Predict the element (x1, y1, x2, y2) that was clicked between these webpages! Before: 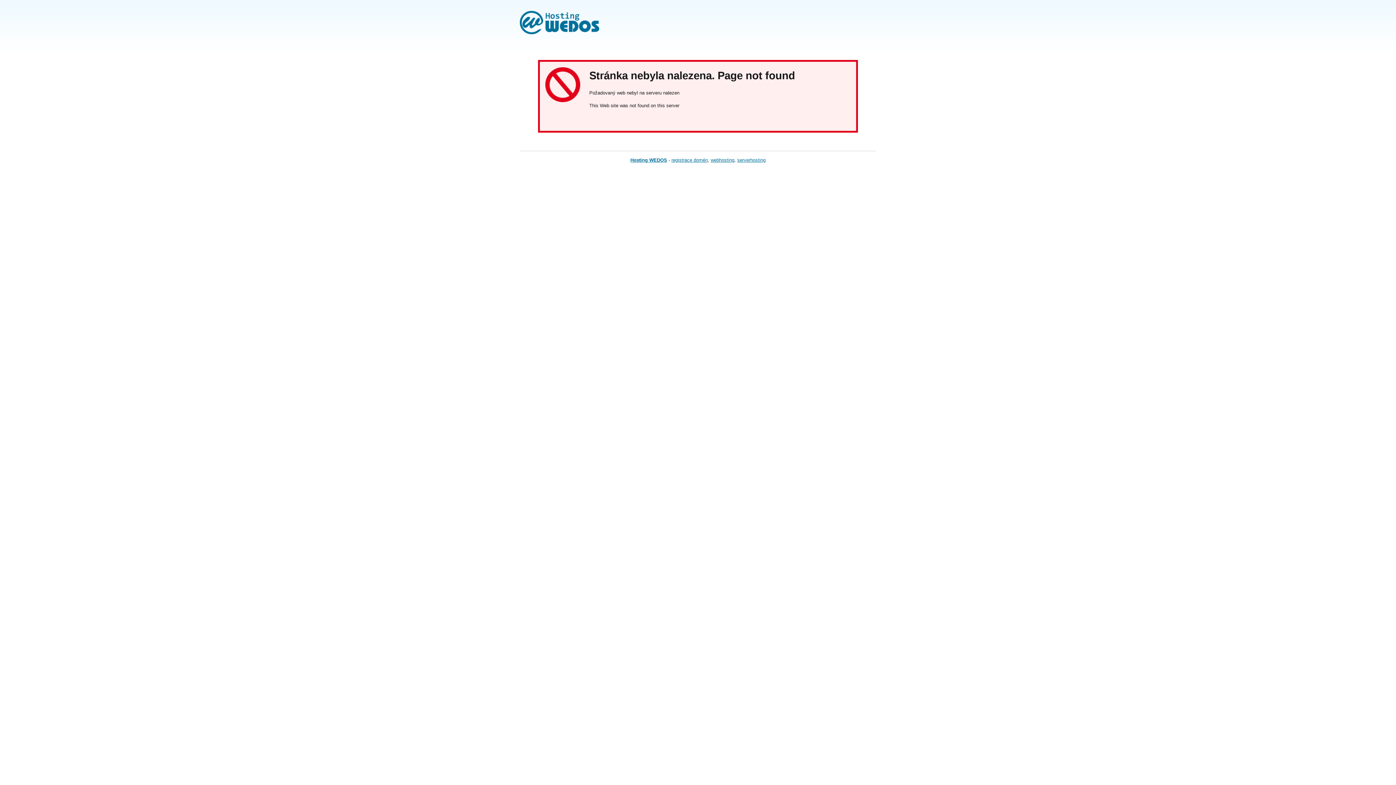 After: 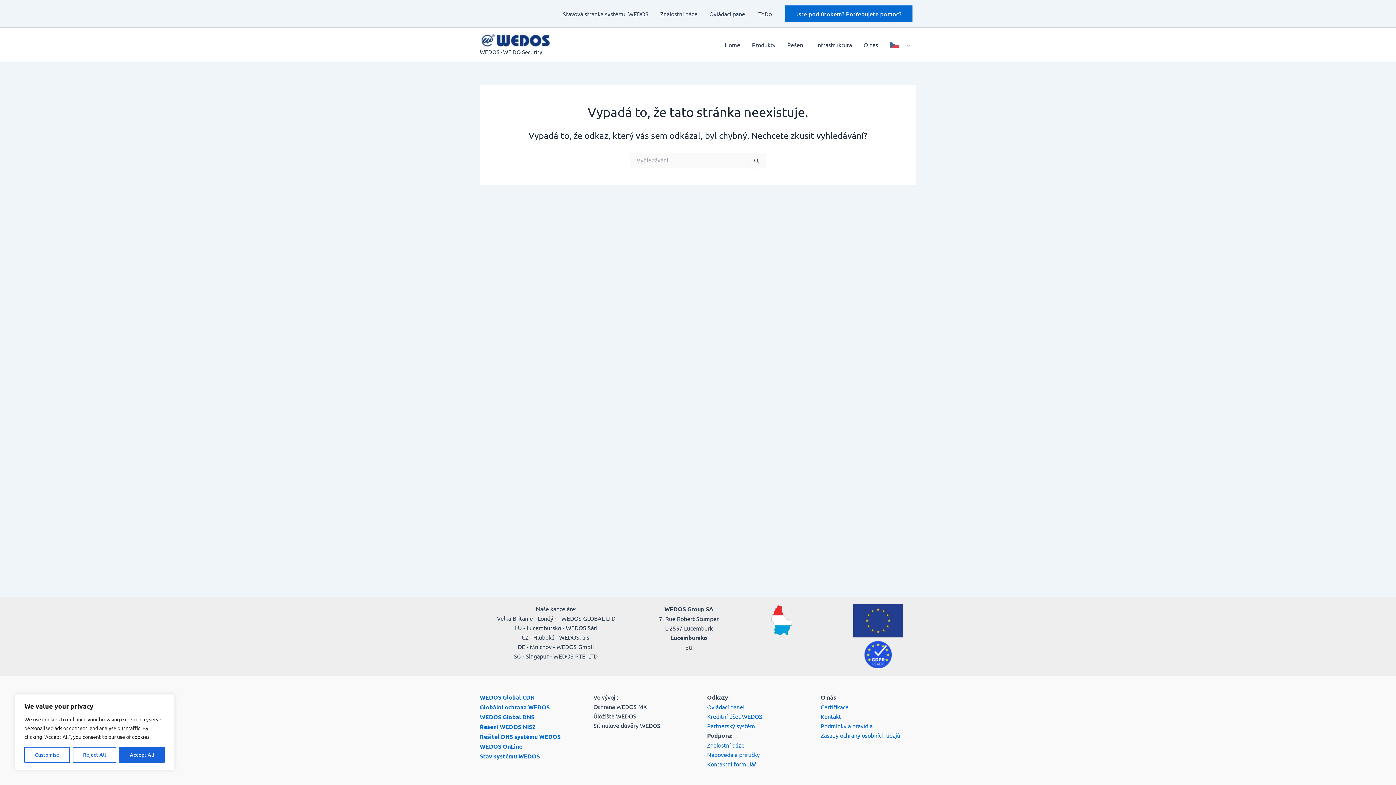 Action: label: serverhosting bbox: (737, 157, 765, 162)